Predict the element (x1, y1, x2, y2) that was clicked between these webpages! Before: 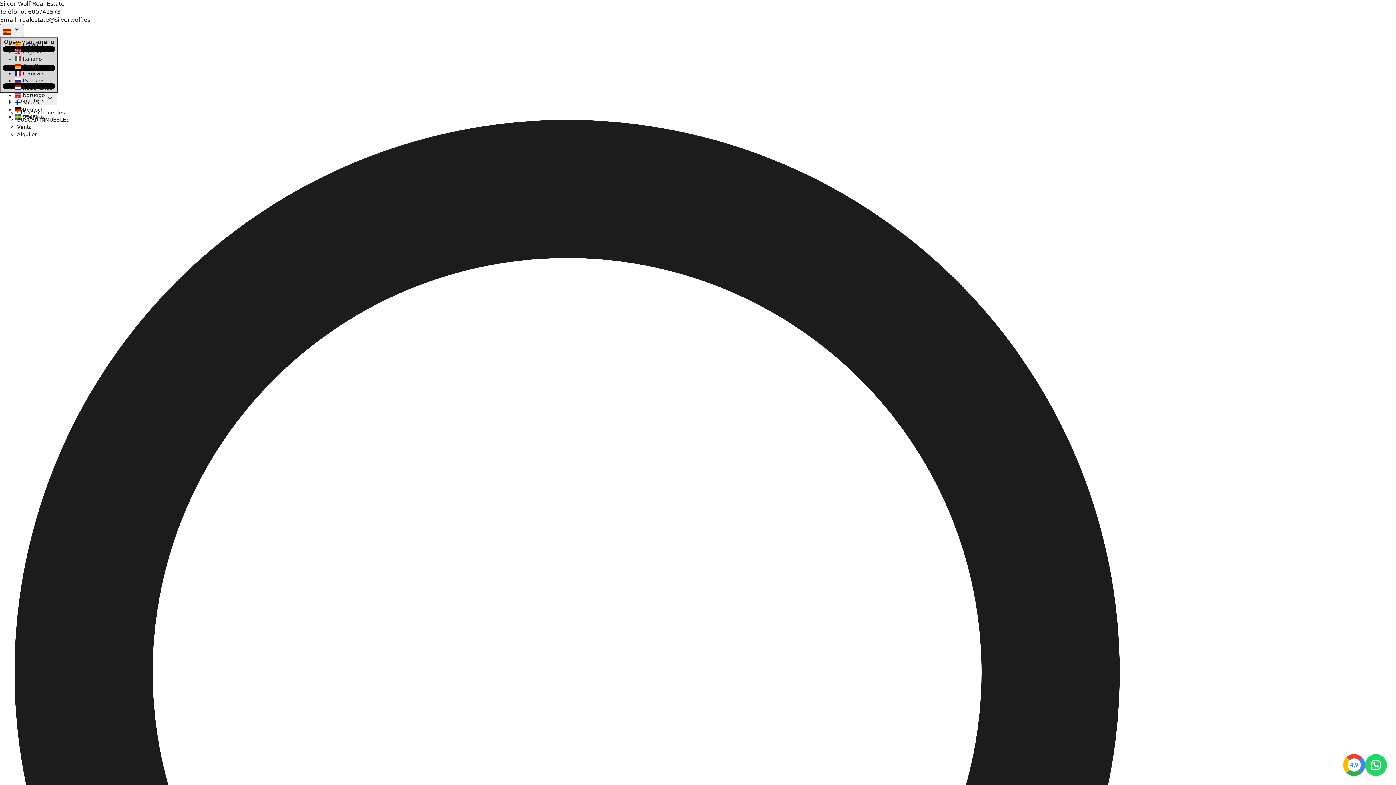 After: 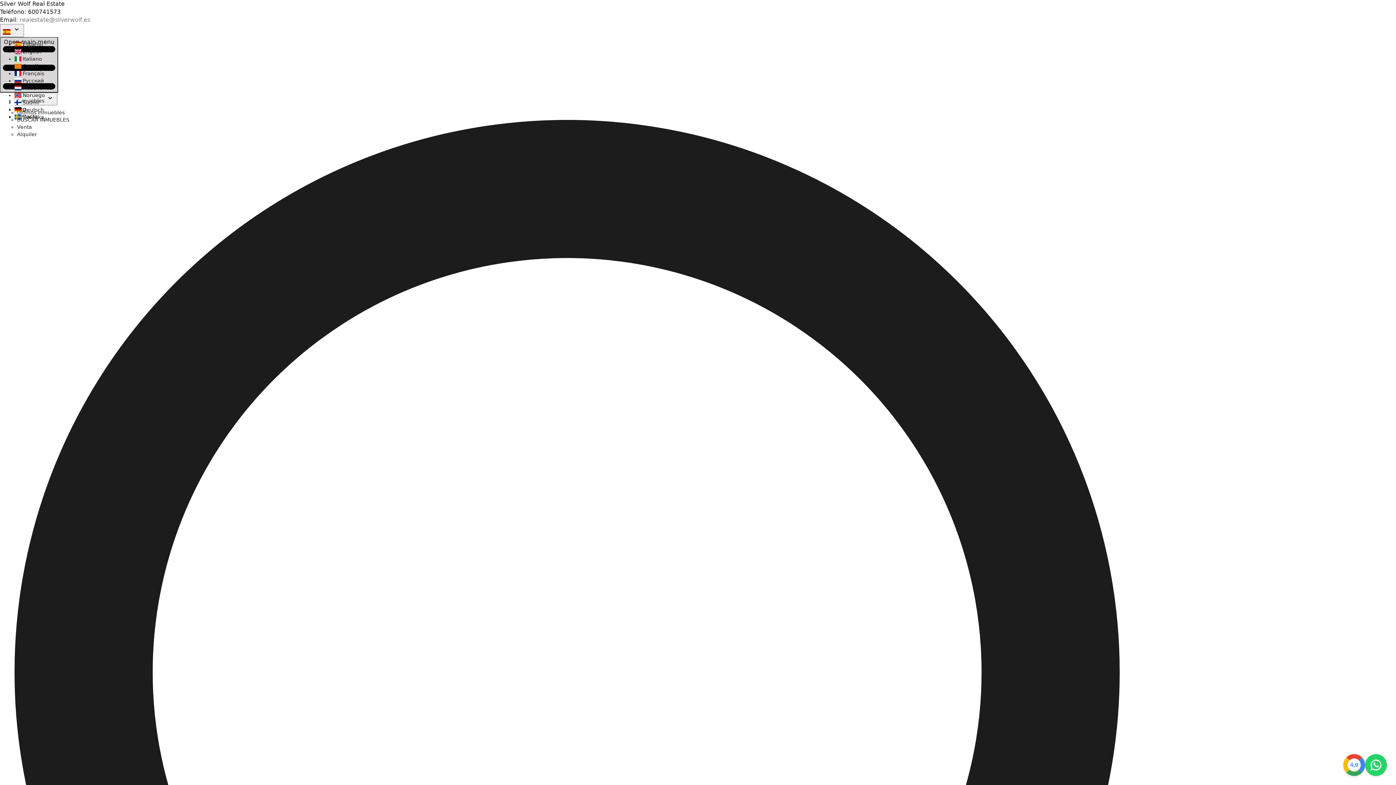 Action: bbox: (19, 16, 90, 23) label: realestate@silverwolf.es